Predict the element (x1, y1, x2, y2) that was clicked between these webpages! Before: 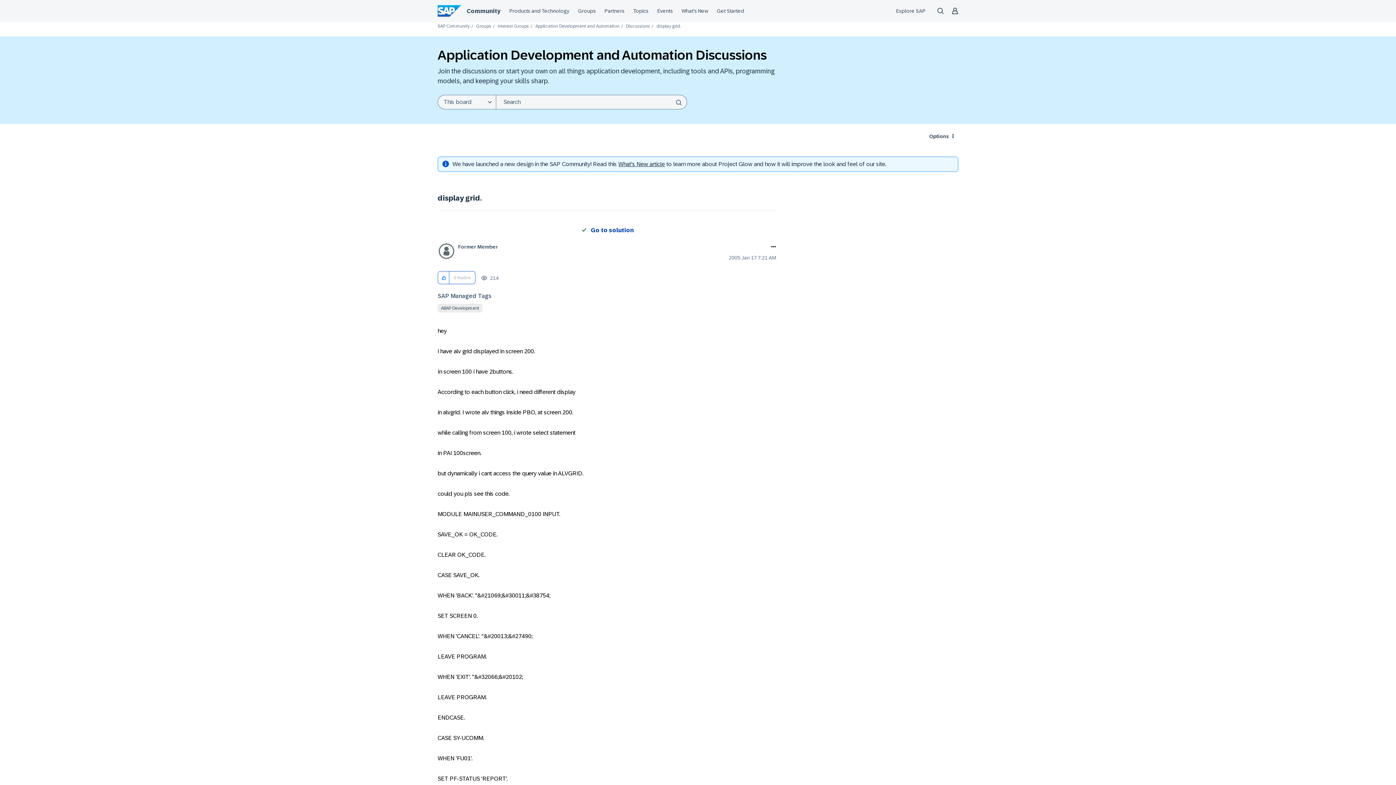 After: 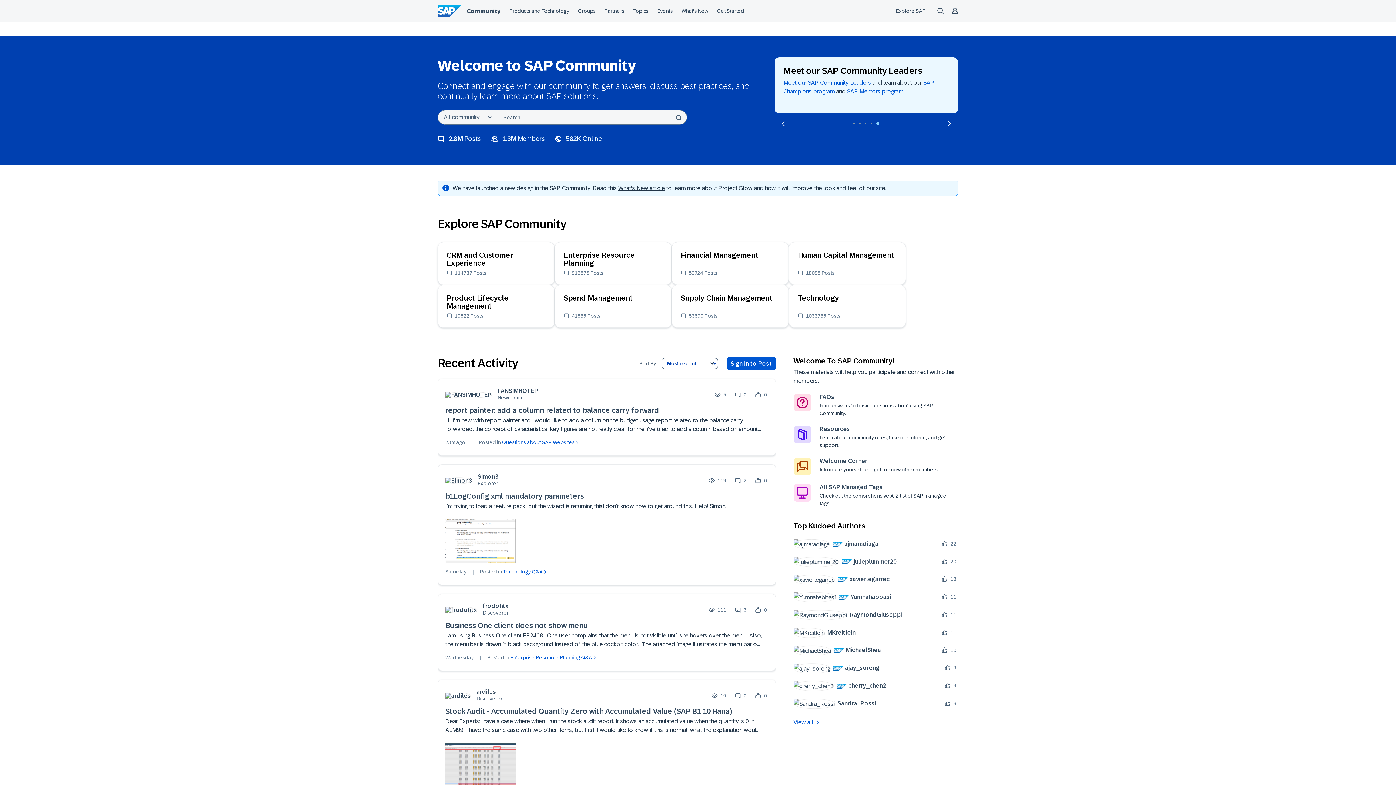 Action: label: SAP Community bbox: (437, 23, 469, 28)